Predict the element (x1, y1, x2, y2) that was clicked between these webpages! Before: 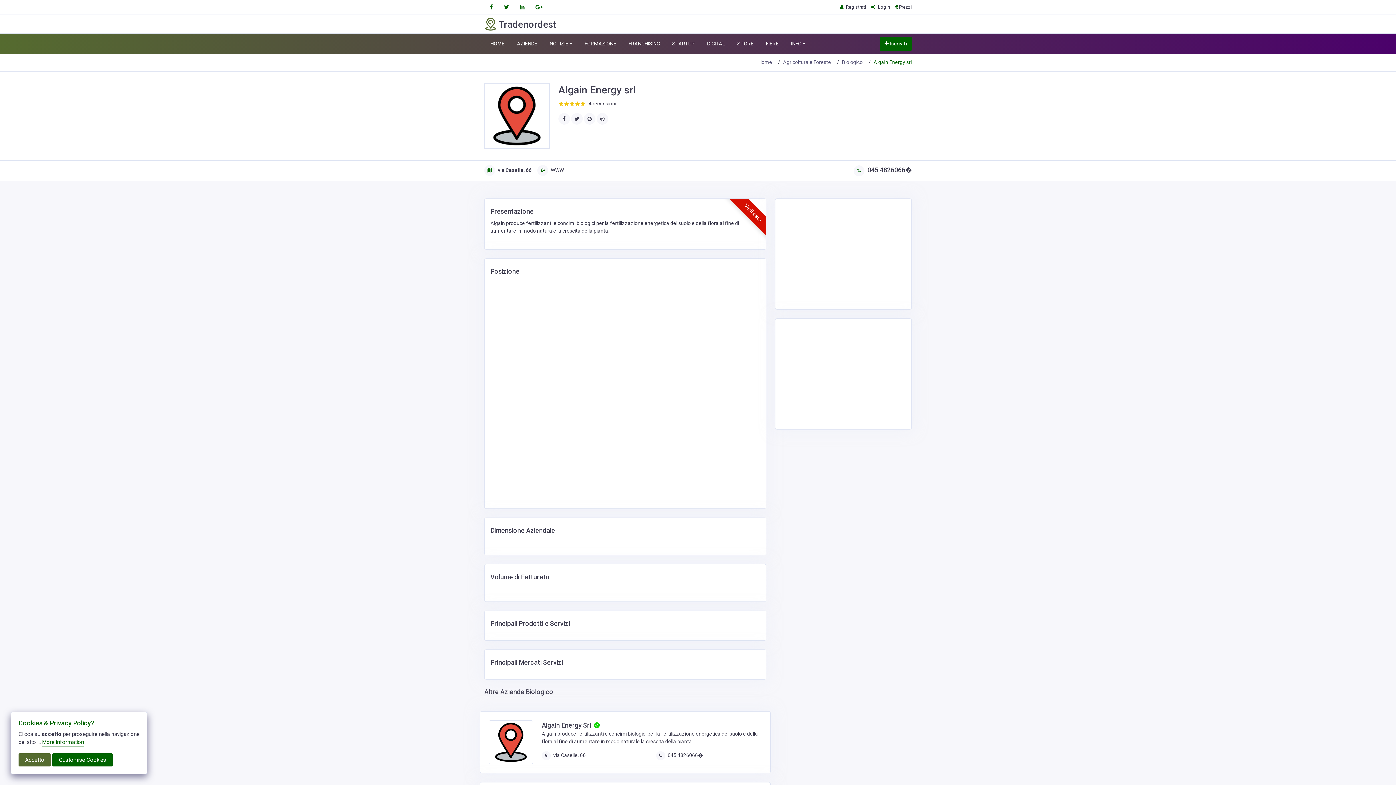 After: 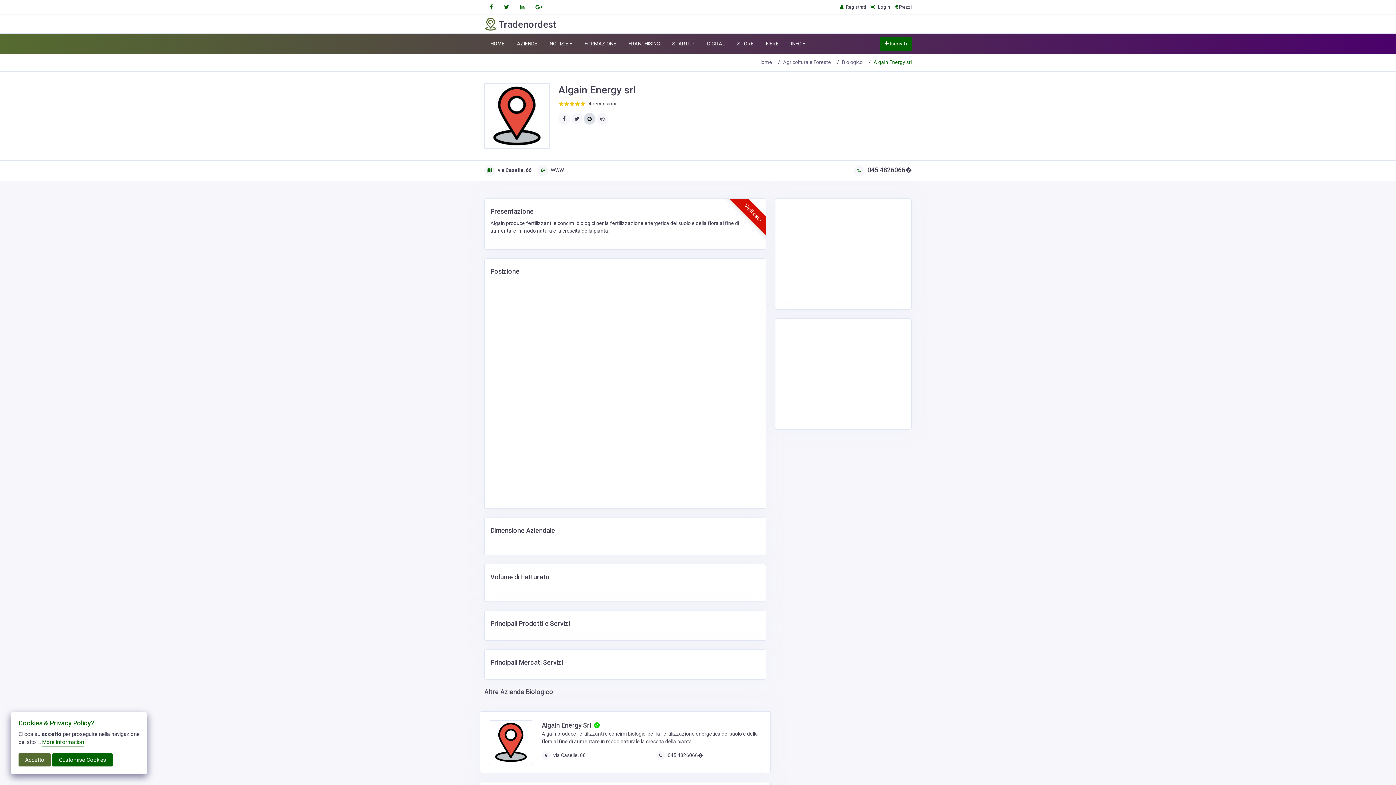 Action: bbox: (584, 113, 595, 124)